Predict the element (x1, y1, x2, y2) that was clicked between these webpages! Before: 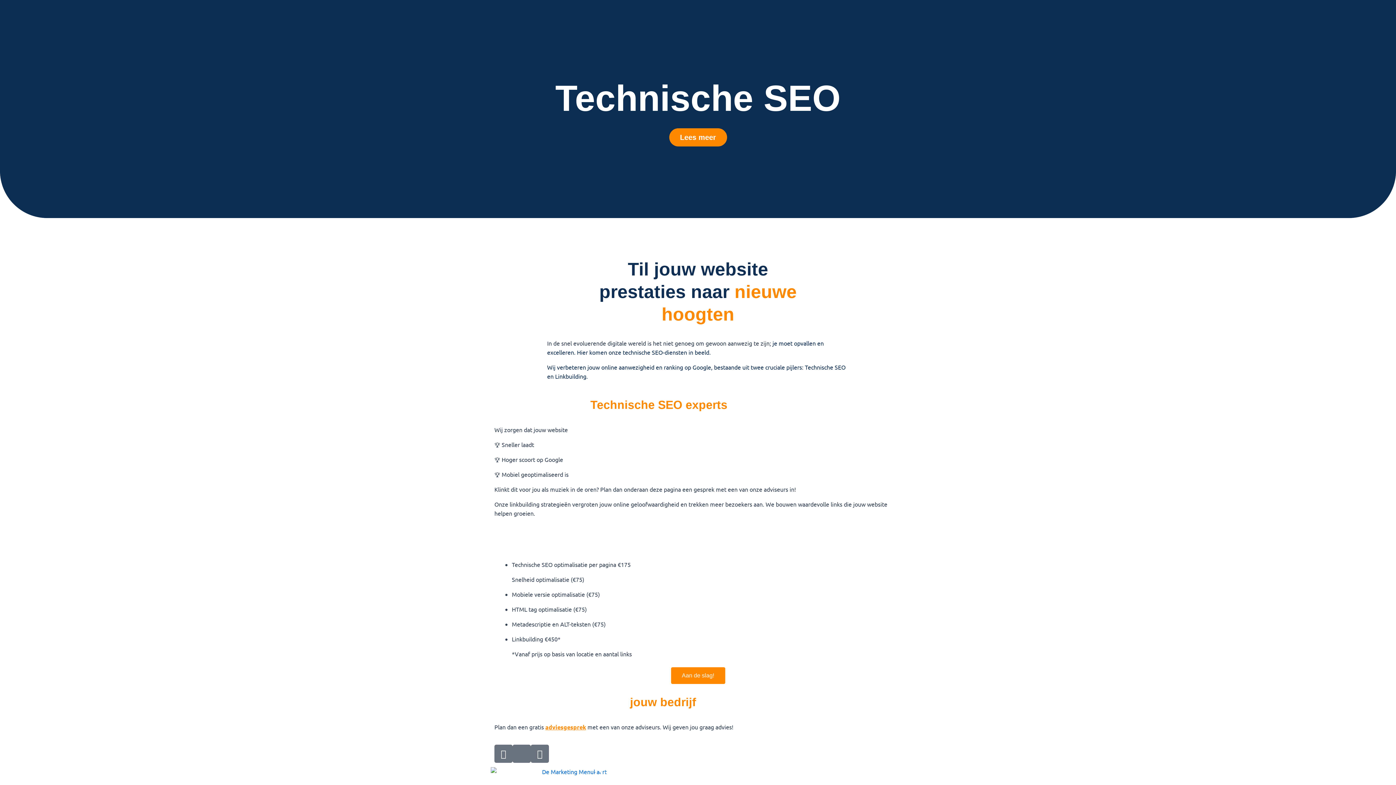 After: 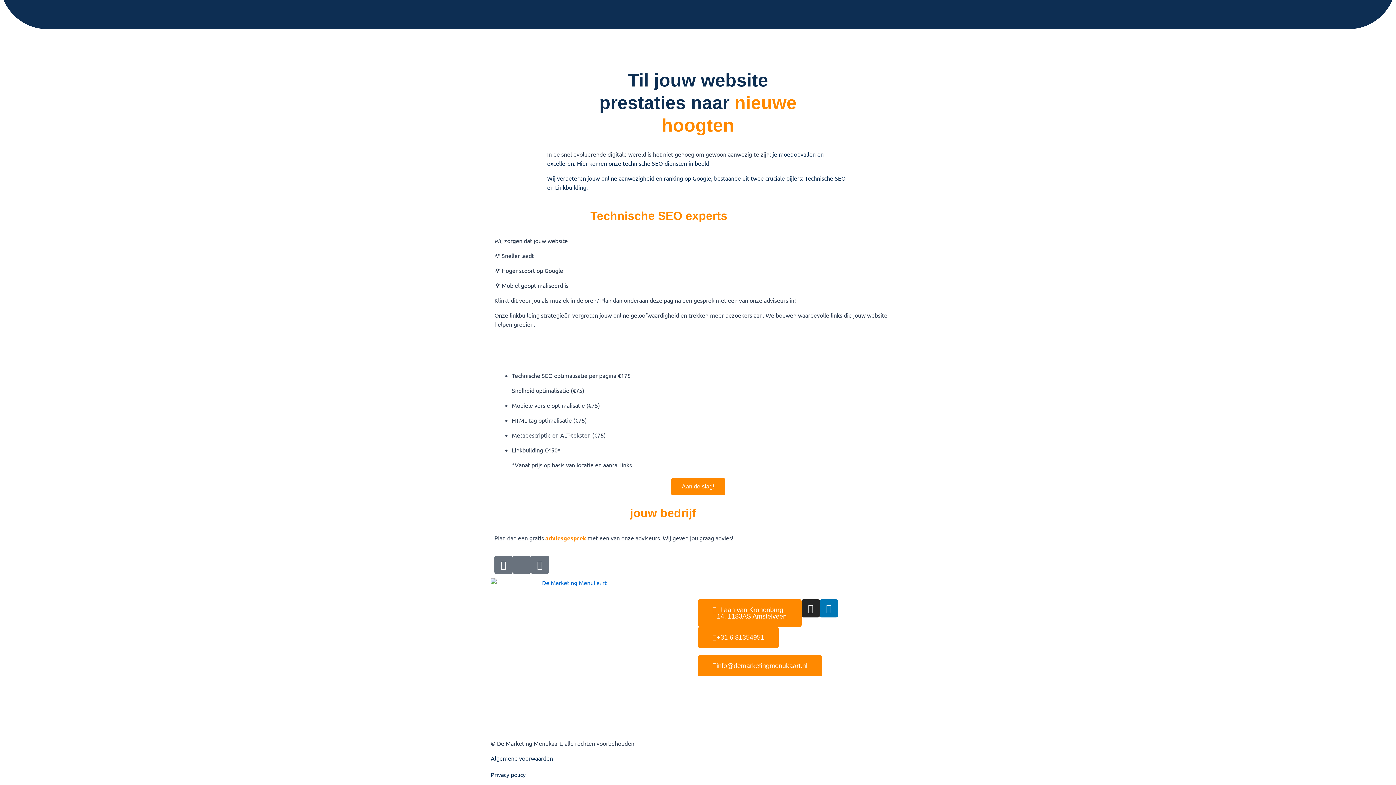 Action: label: Lees meer bbox: (669, 148, 727, 166)